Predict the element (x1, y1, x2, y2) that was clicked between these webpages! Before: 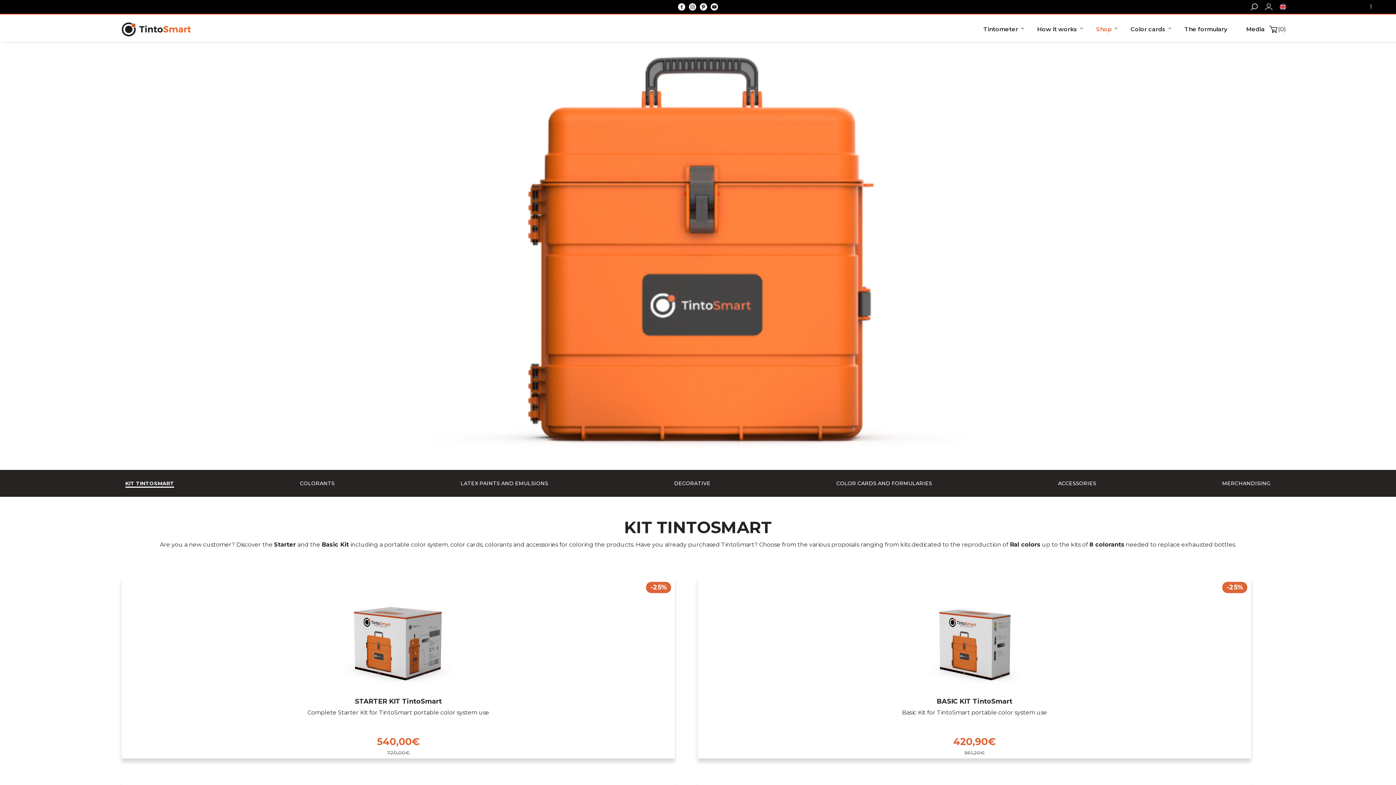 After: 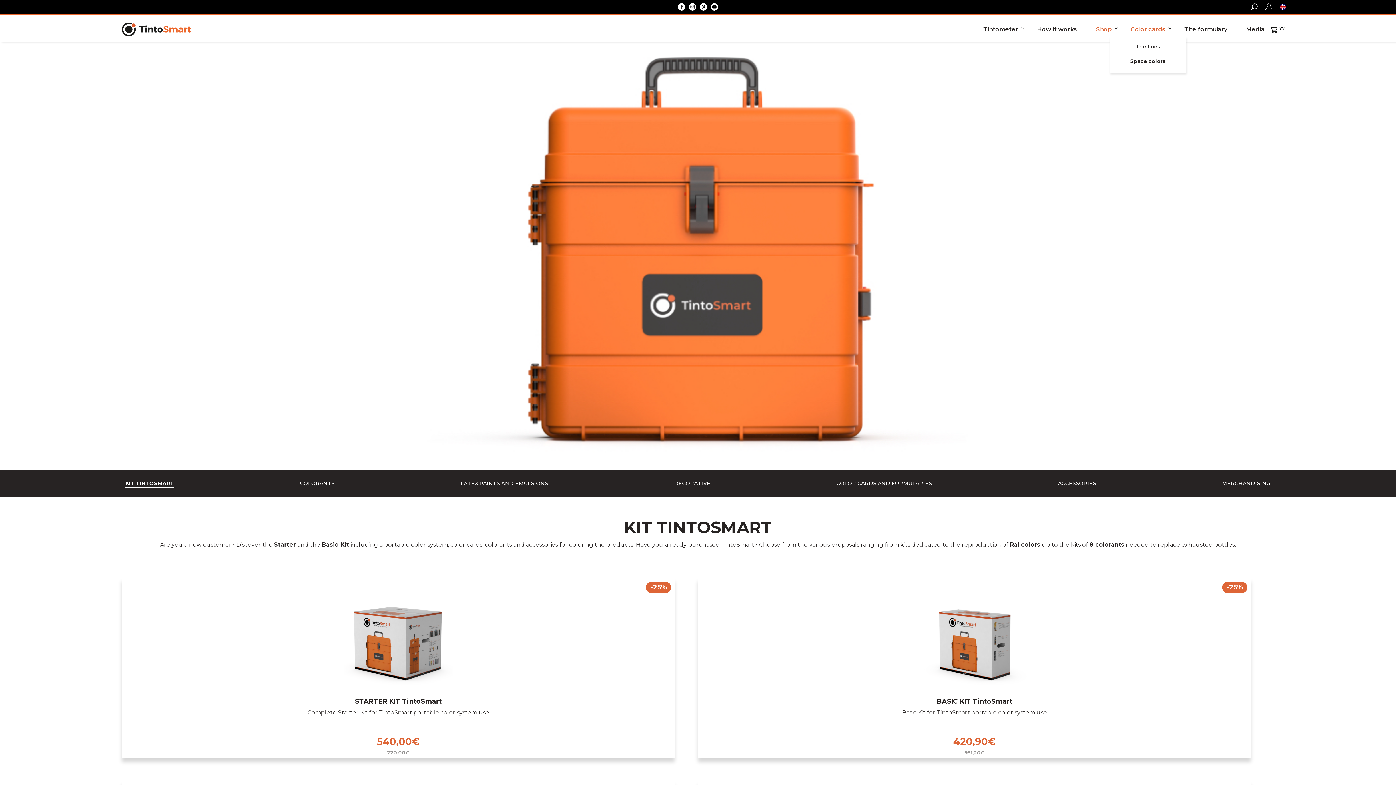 Action: label: Color cards bbox: (1125, 22, 1171, 36)